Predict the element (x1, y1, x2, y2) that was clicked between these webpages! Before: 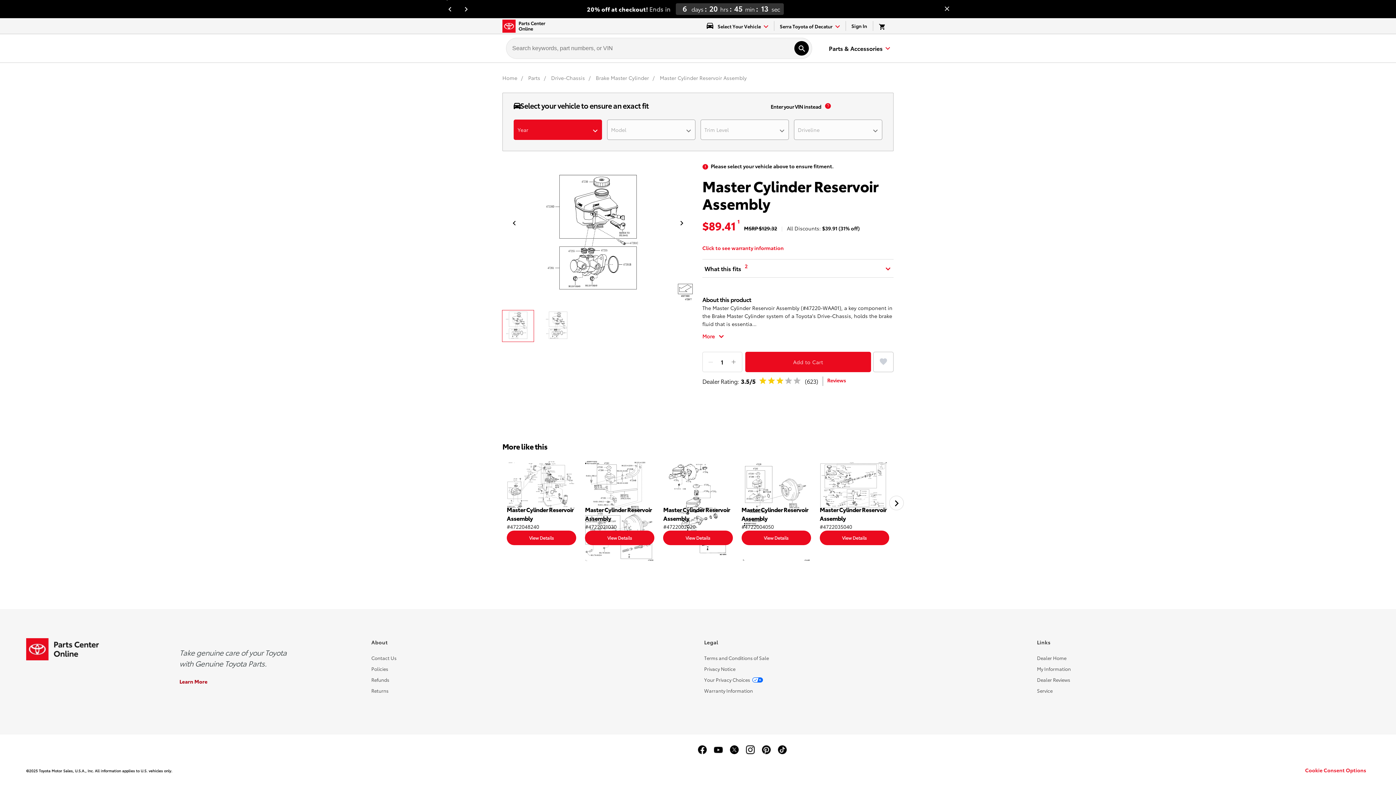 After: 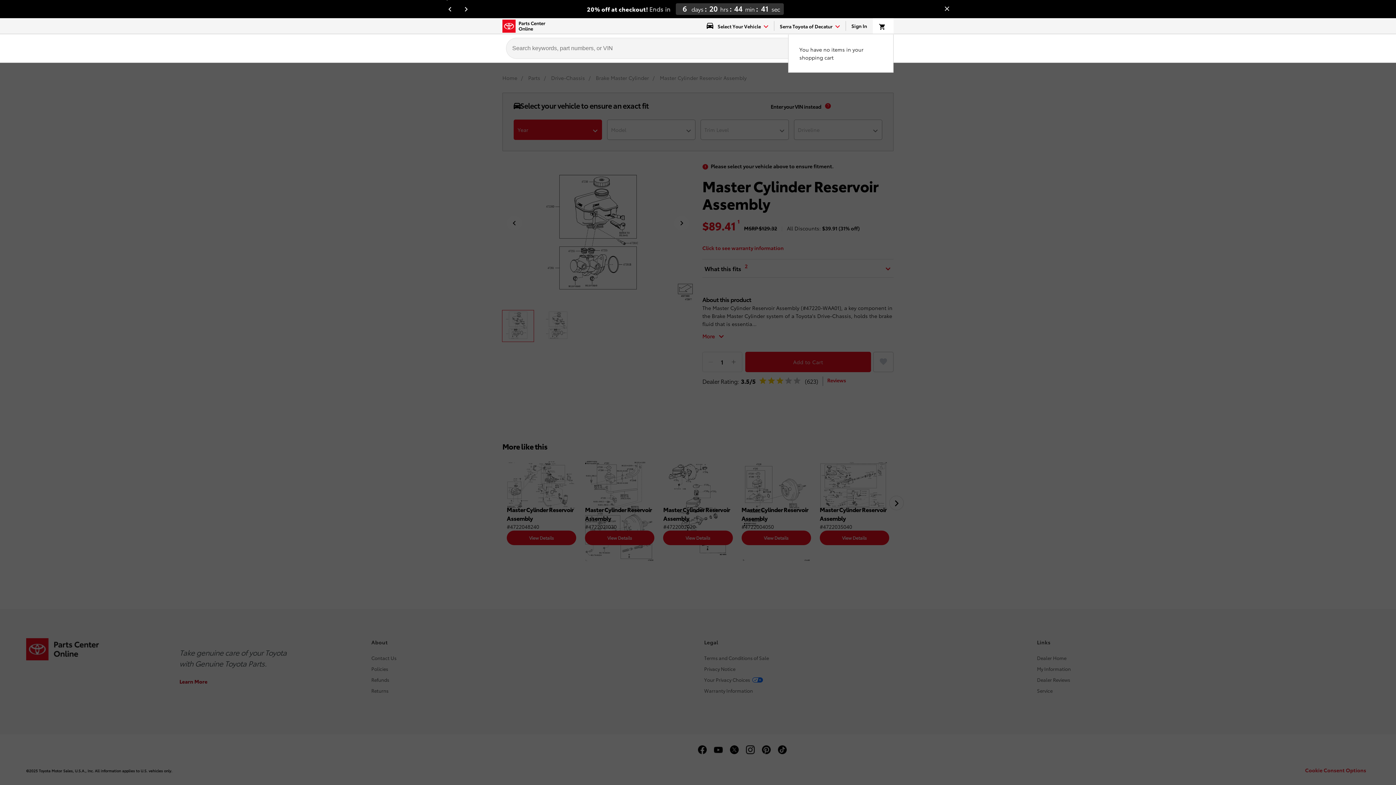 Action: bbox: (873, 21, 893, 30)